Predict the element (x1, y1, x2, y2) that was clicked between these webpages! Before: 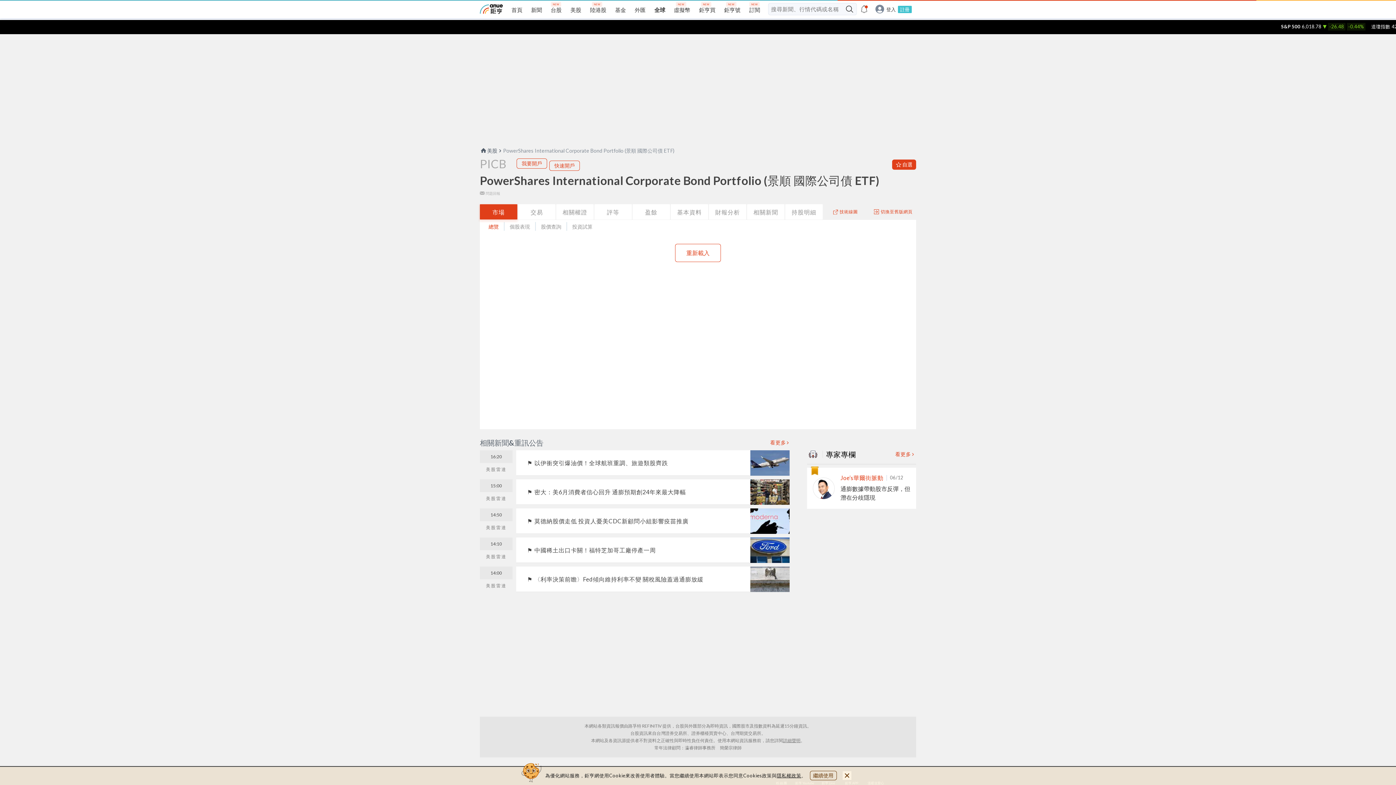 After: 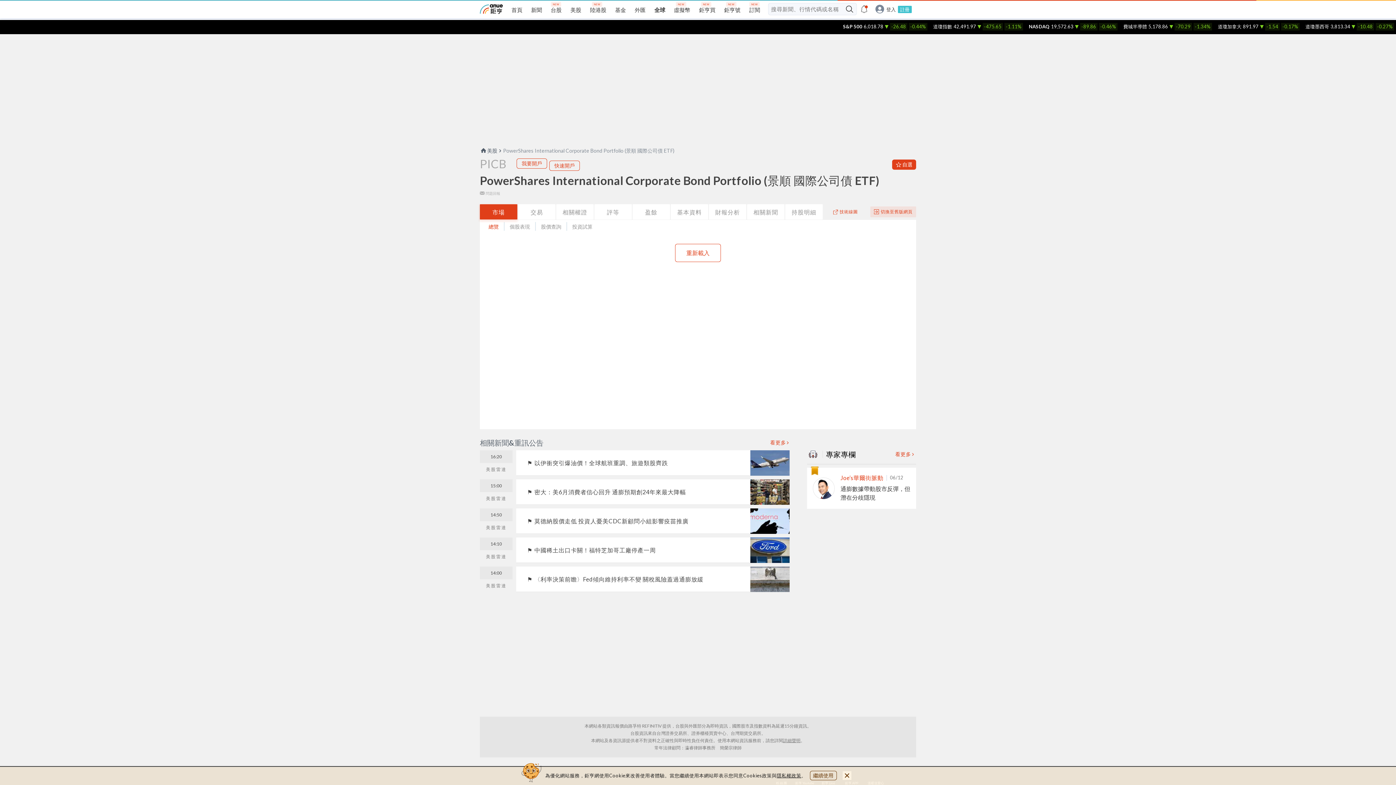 Action: bbox: (870, 206, 916, 217) label: 切換至舊版網頁